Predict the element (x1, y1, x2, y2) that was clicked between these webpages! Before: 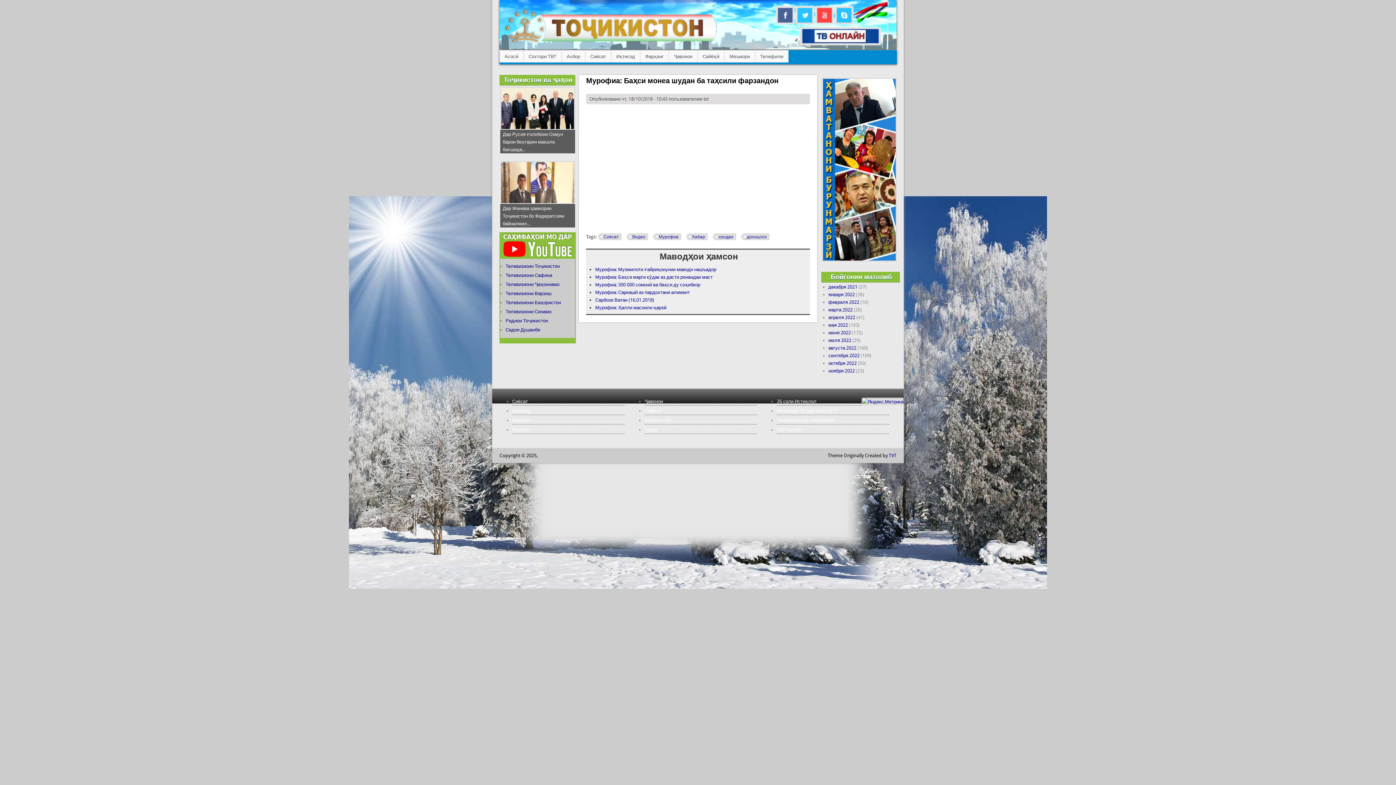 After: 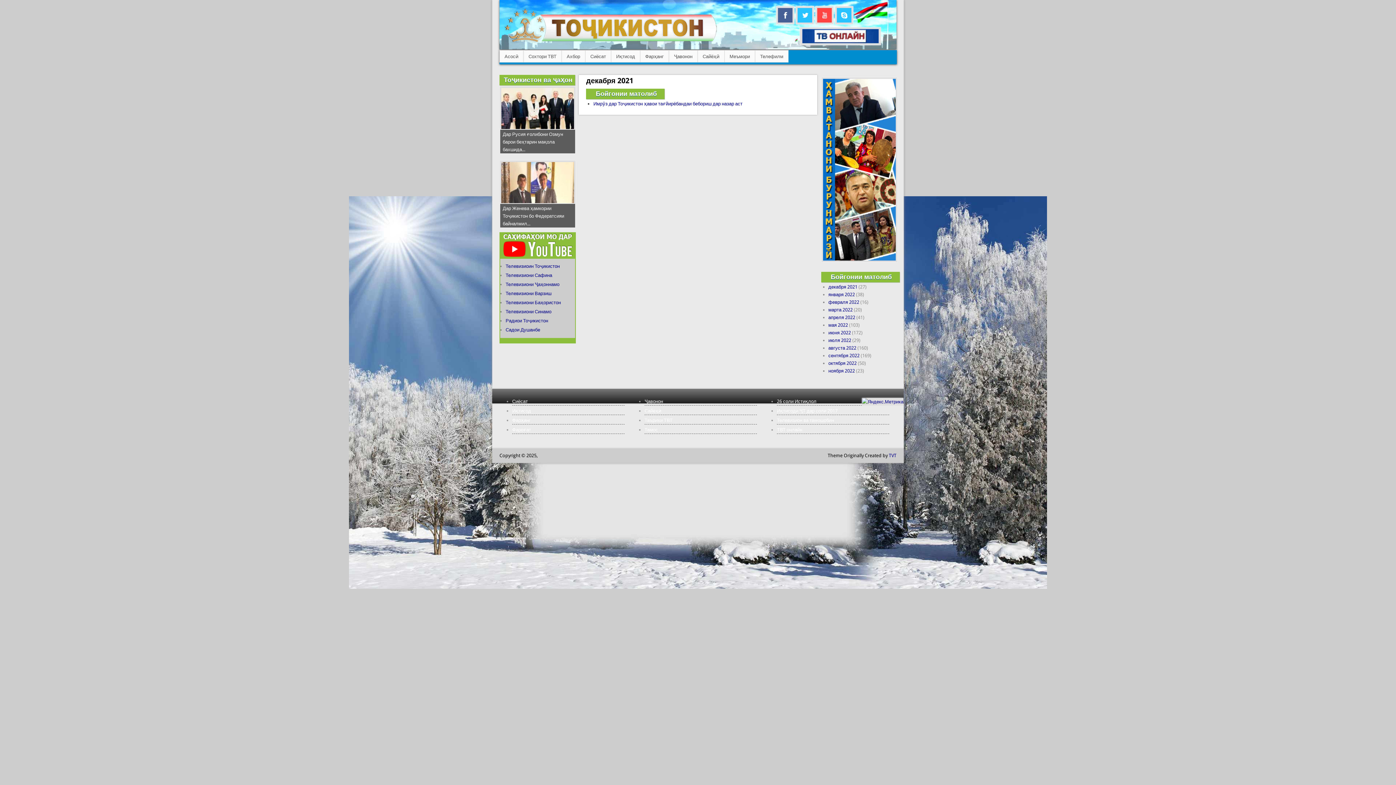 Action: label: декабря 2021 bbox: (828, 284, 857, 289)